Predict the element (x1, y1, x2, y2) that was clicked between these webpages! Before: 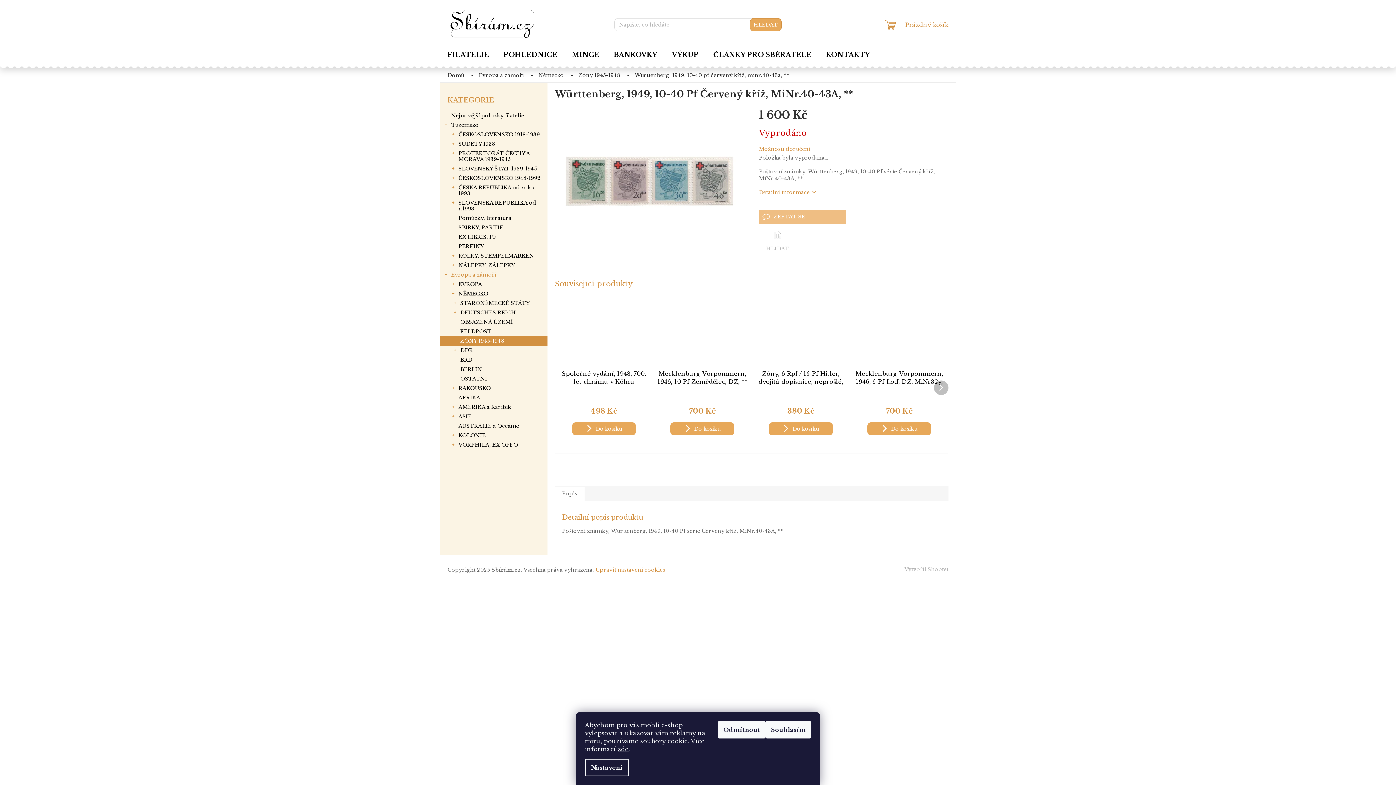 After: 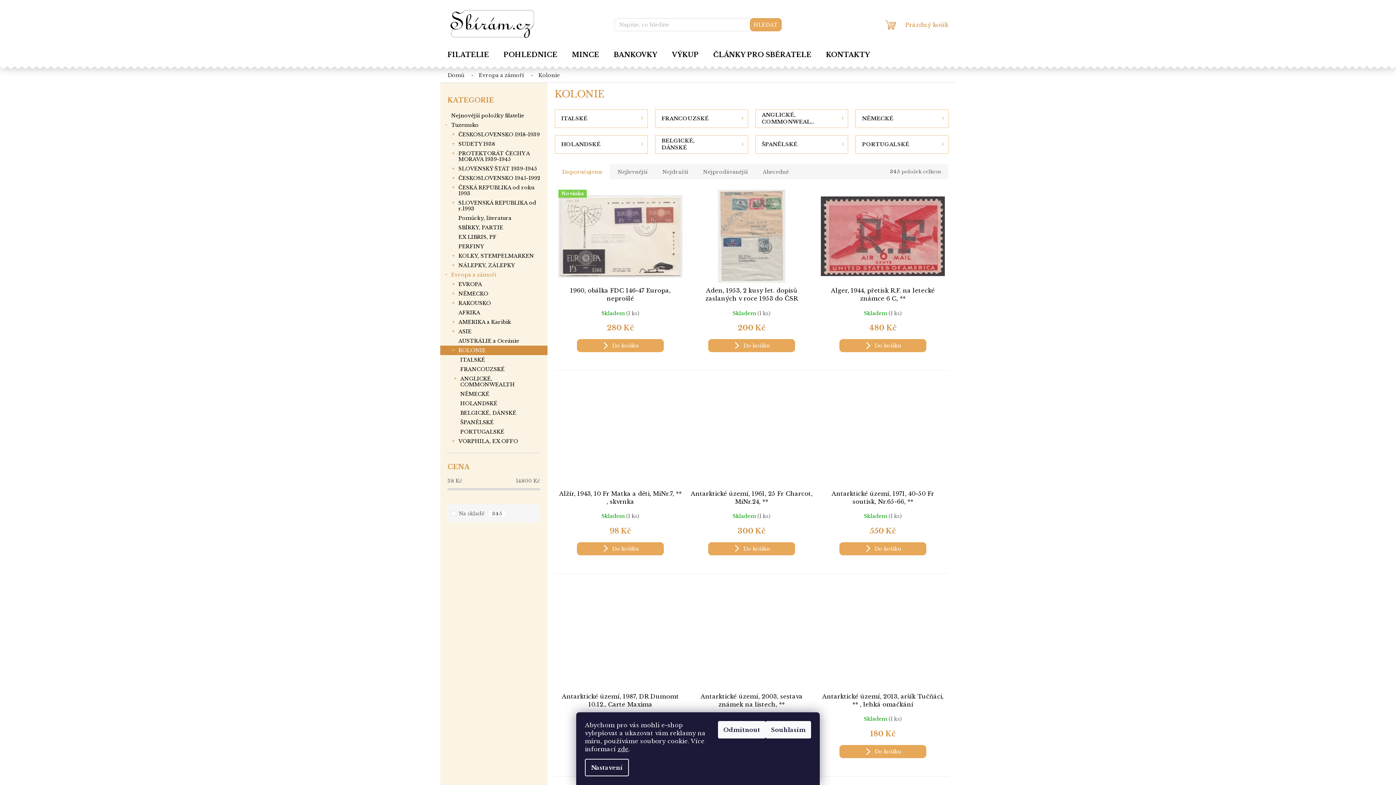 Action: bbox: (440, 430, 547, 440) label: KOLONIE
 